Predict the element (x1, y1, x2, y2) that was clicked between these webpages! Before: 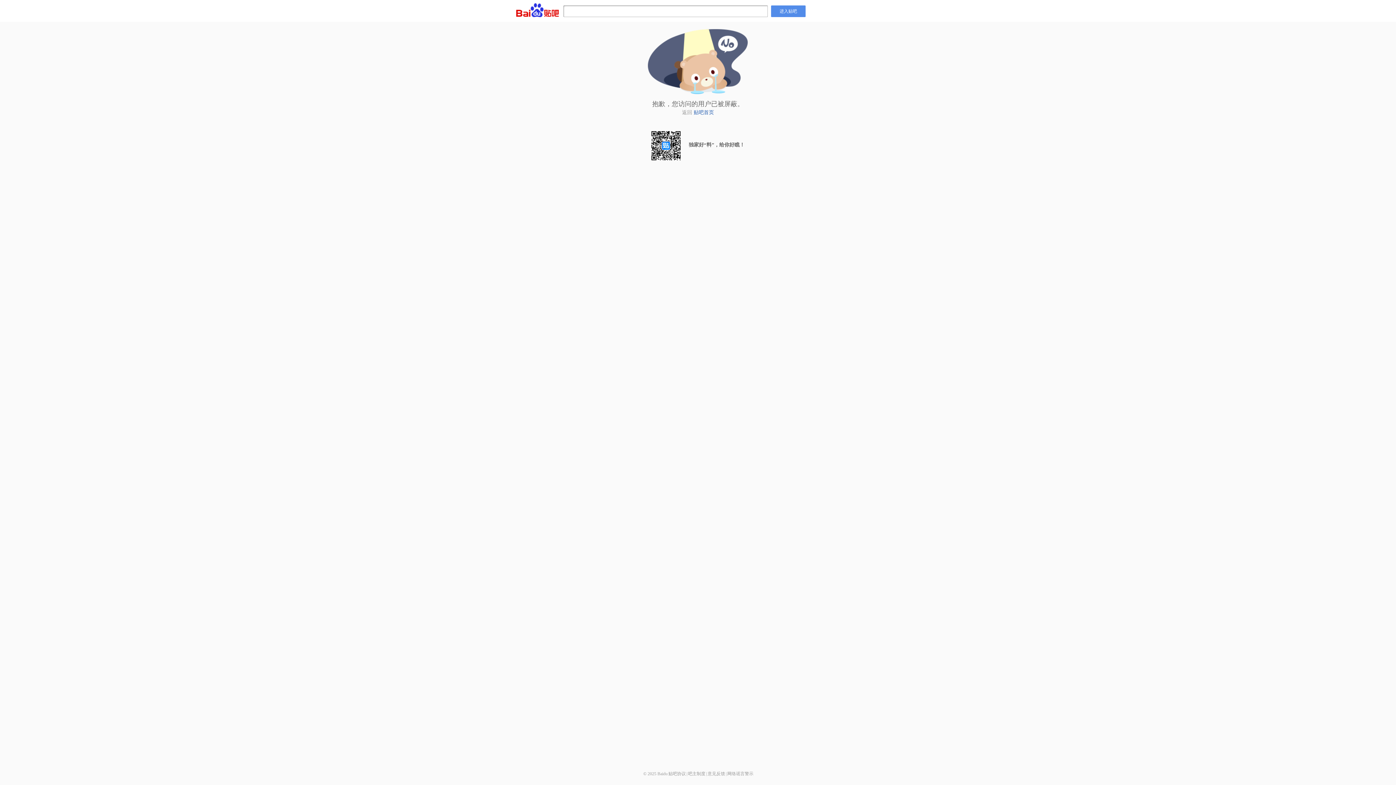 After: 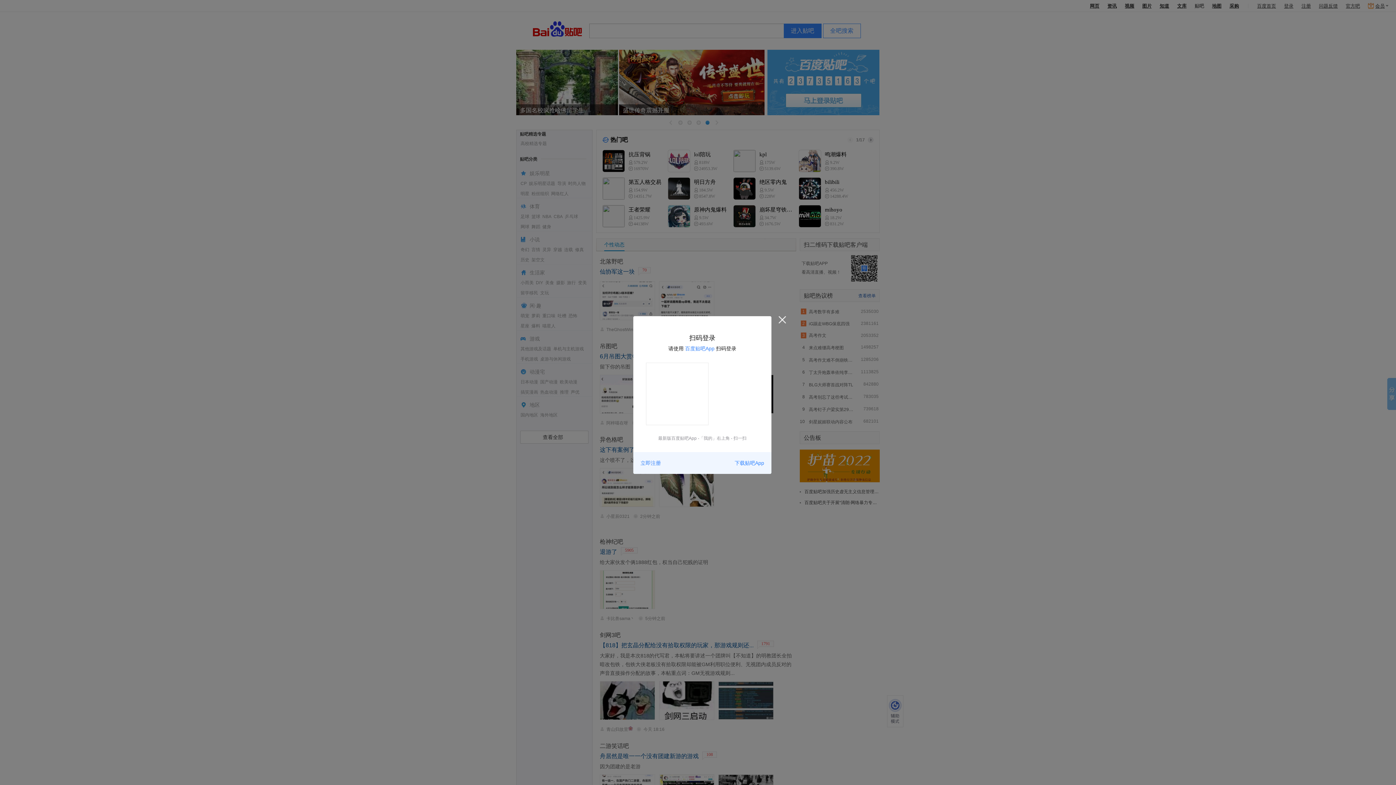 Action: bbox: (693, 109, 714, 115) label: 贴吧首页